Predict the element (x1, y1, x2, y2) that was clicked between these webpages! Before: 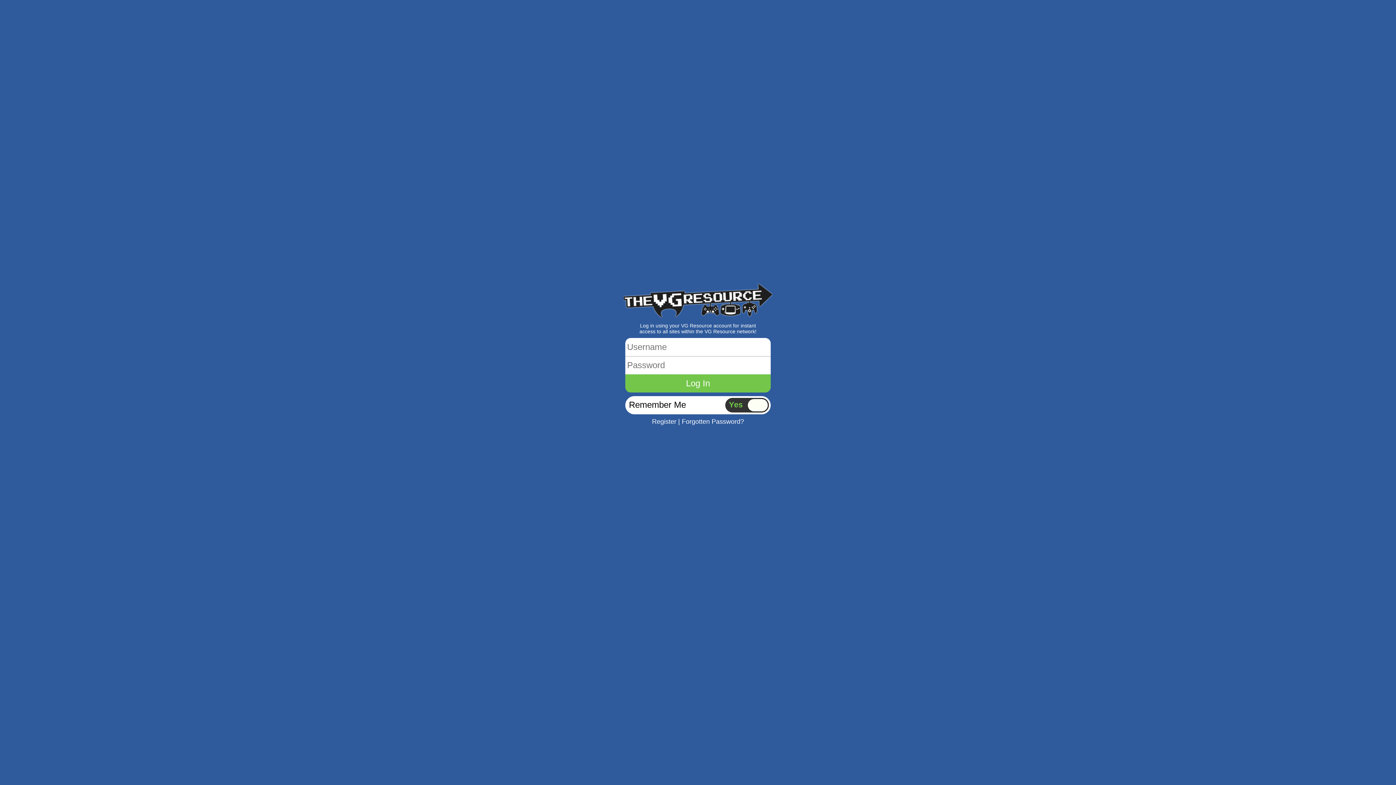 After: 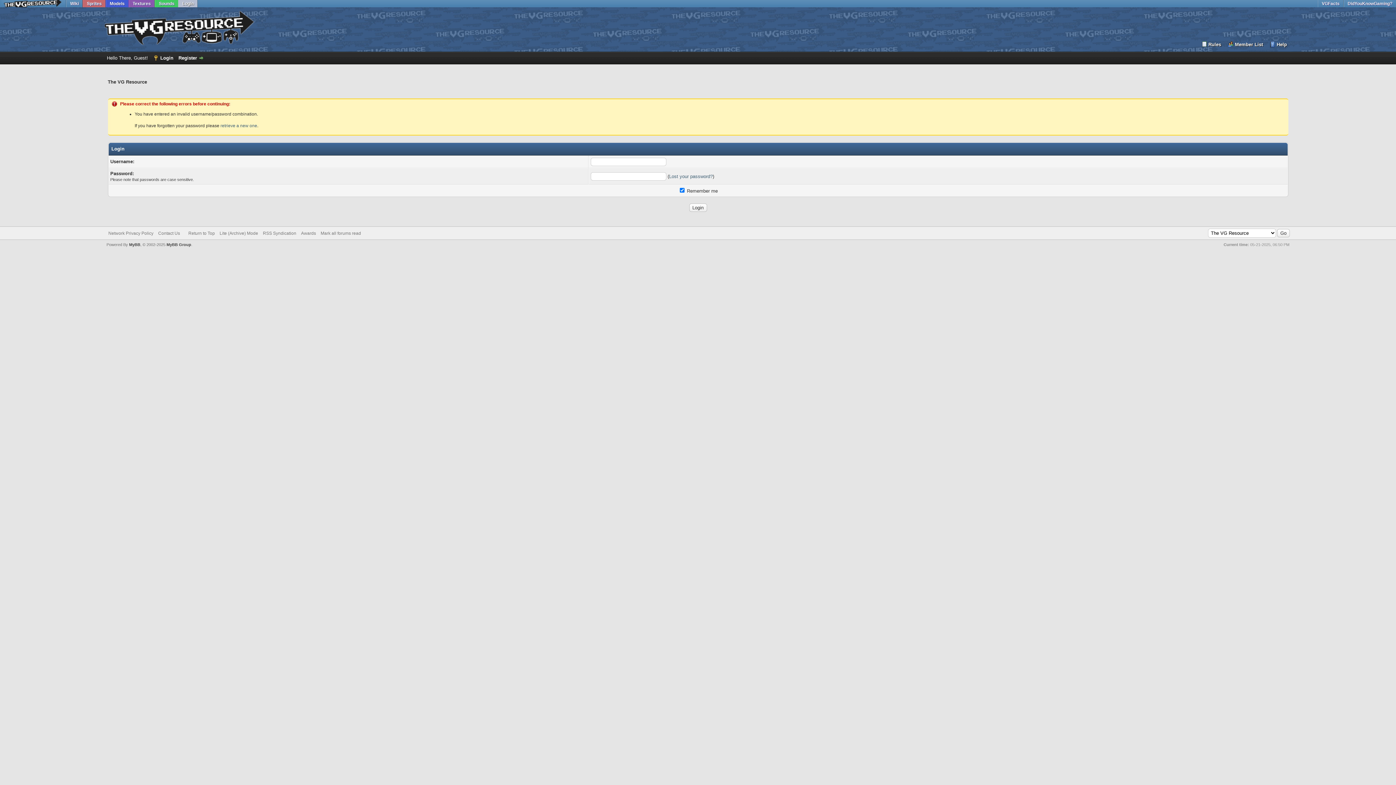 Action: bbox: (625, 374, 770, 392) label: Log In